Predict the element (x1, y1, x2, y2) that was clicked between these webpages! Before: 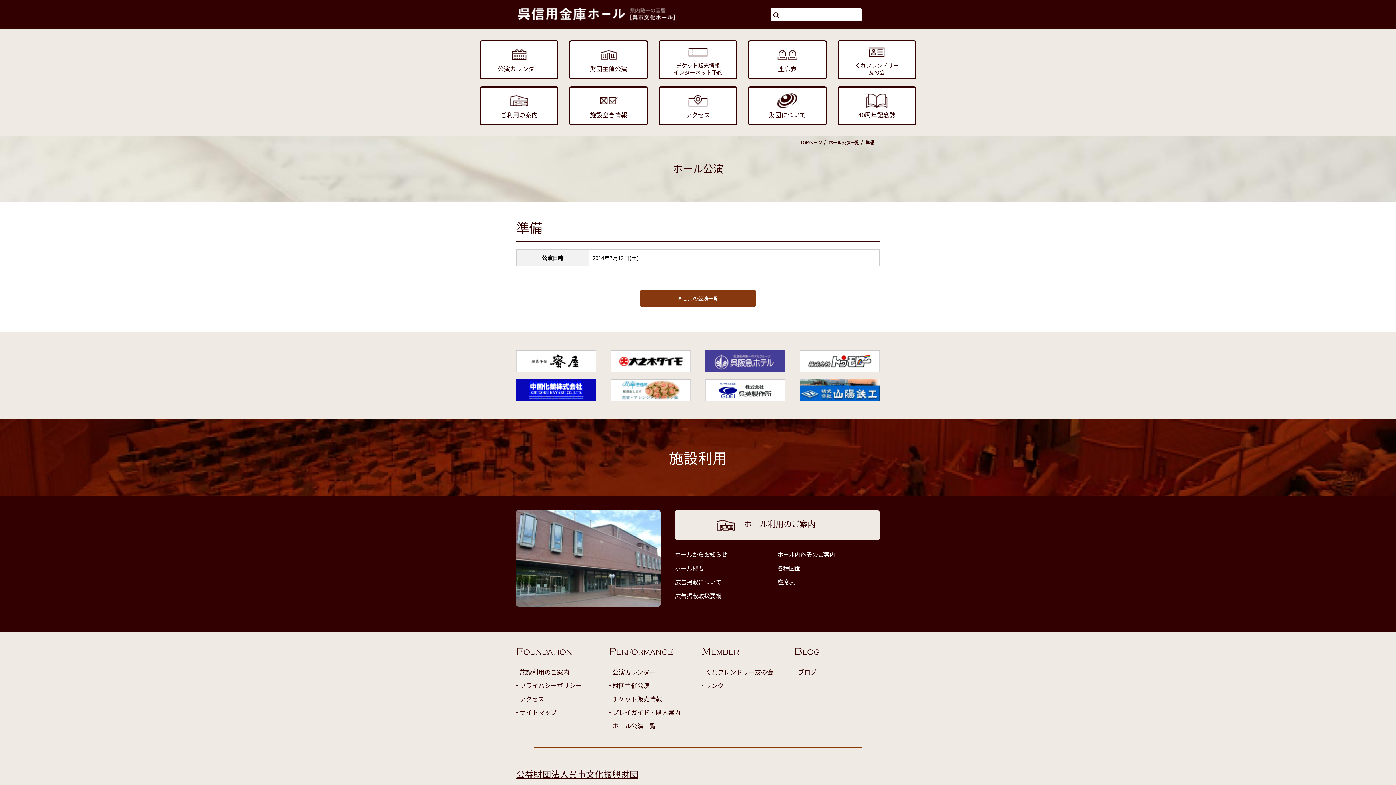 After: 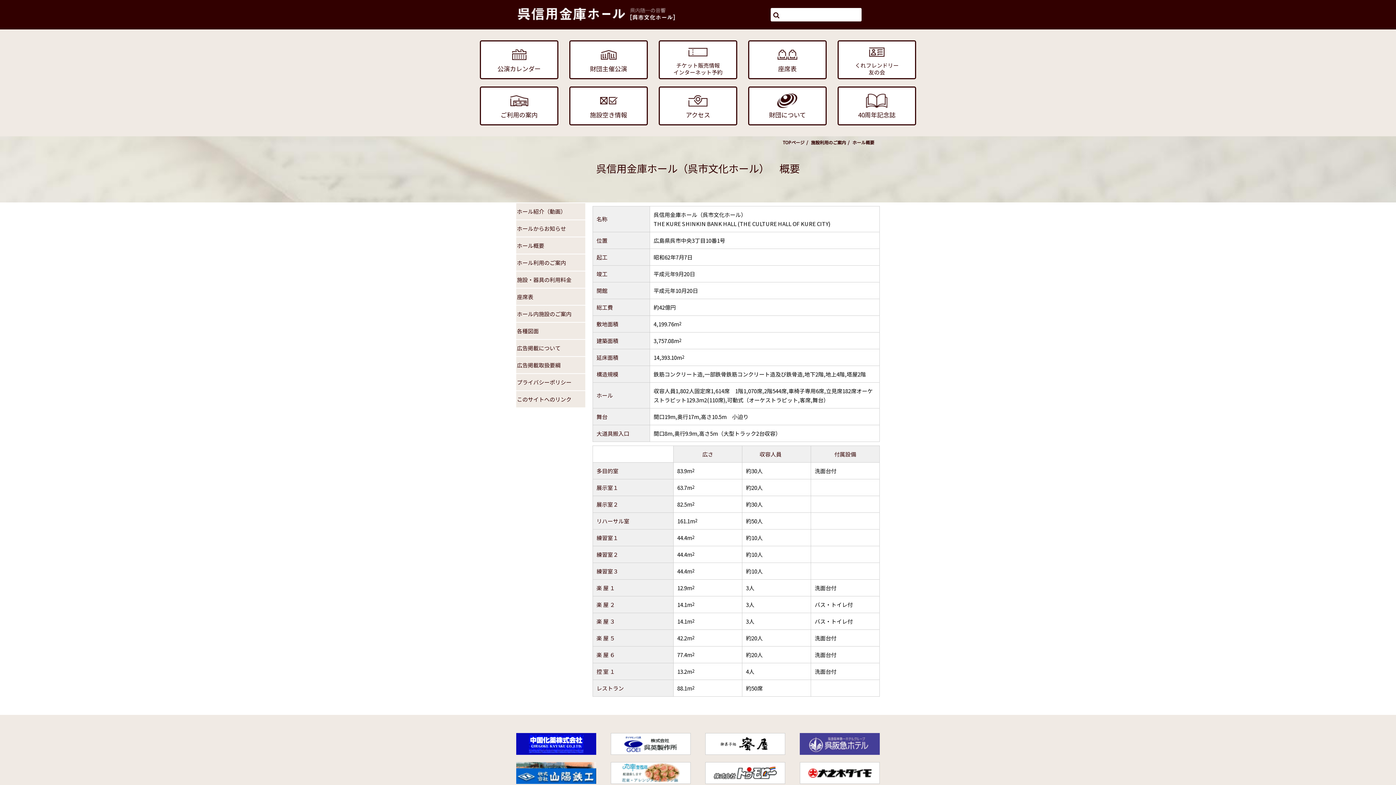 Action: label: ホール概要 bbox: (675, 561, 777, 575)